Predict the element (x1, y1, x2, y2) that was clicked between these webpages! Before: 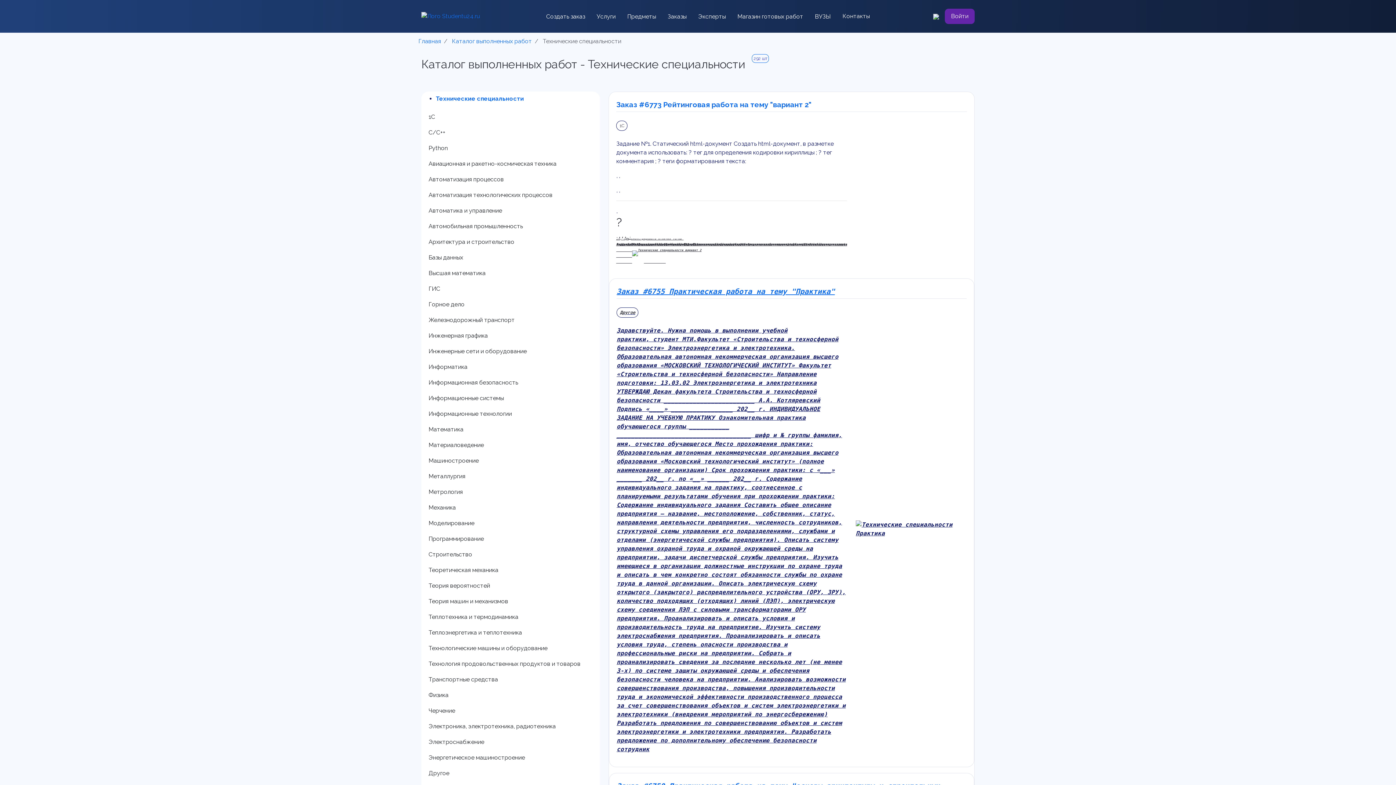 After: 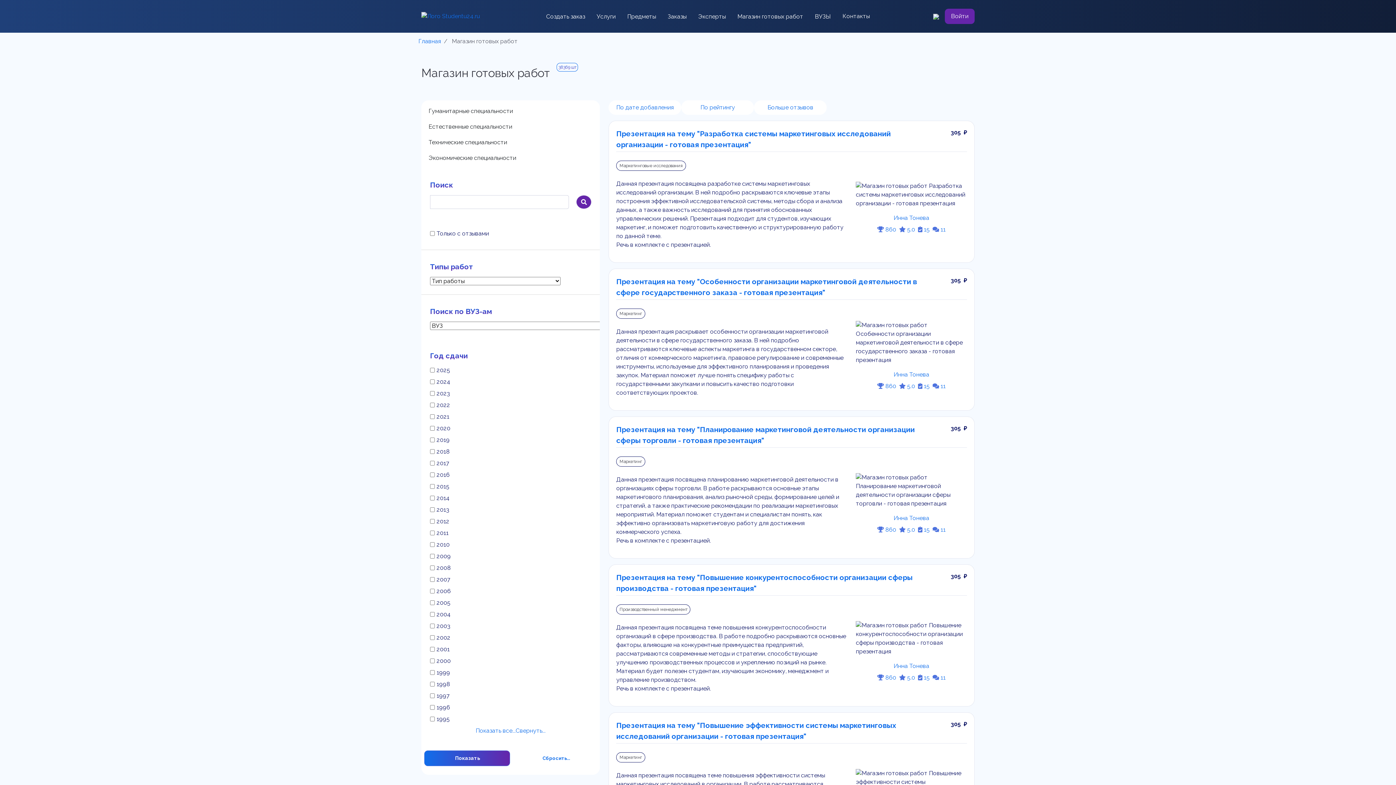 Action: label: Магазин готовых работ bbox: (737, 12, 803, 20)